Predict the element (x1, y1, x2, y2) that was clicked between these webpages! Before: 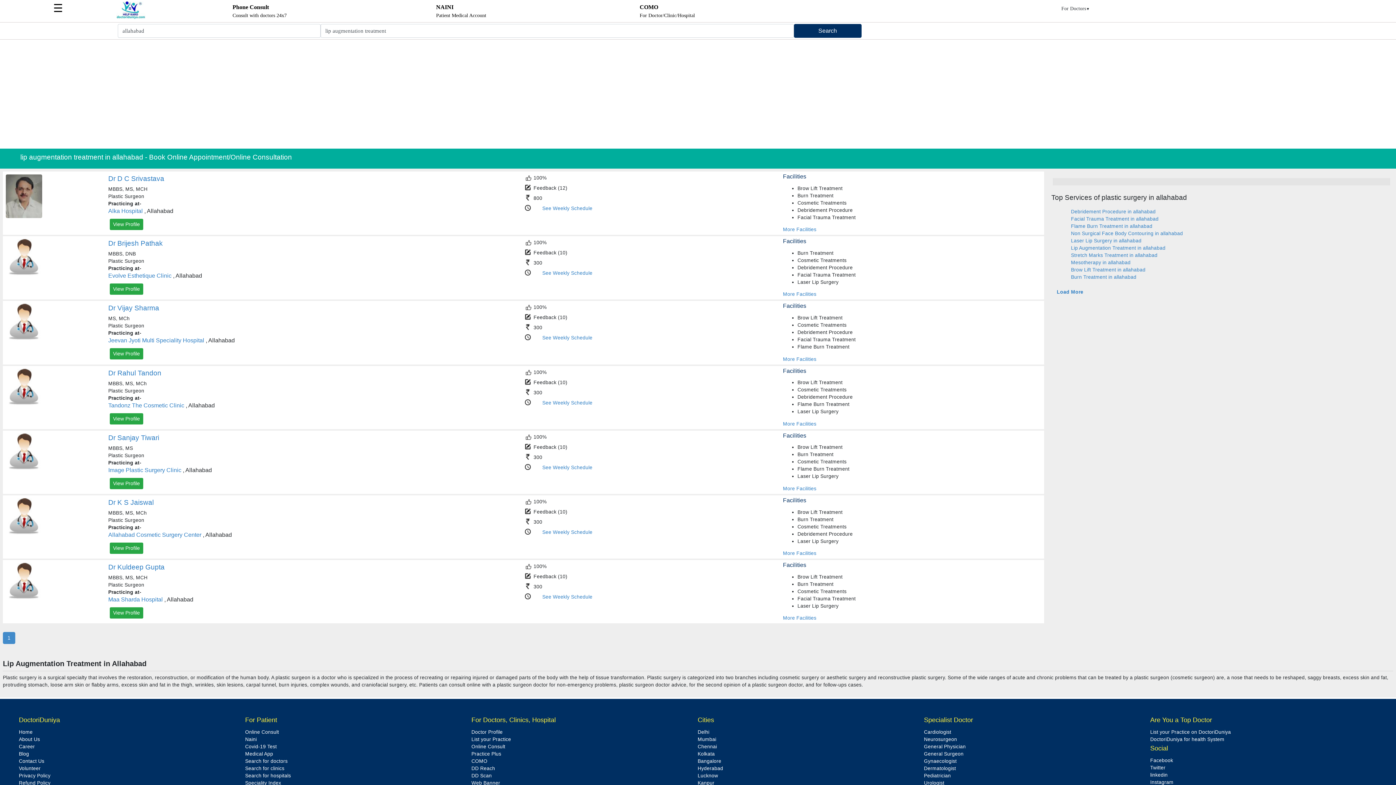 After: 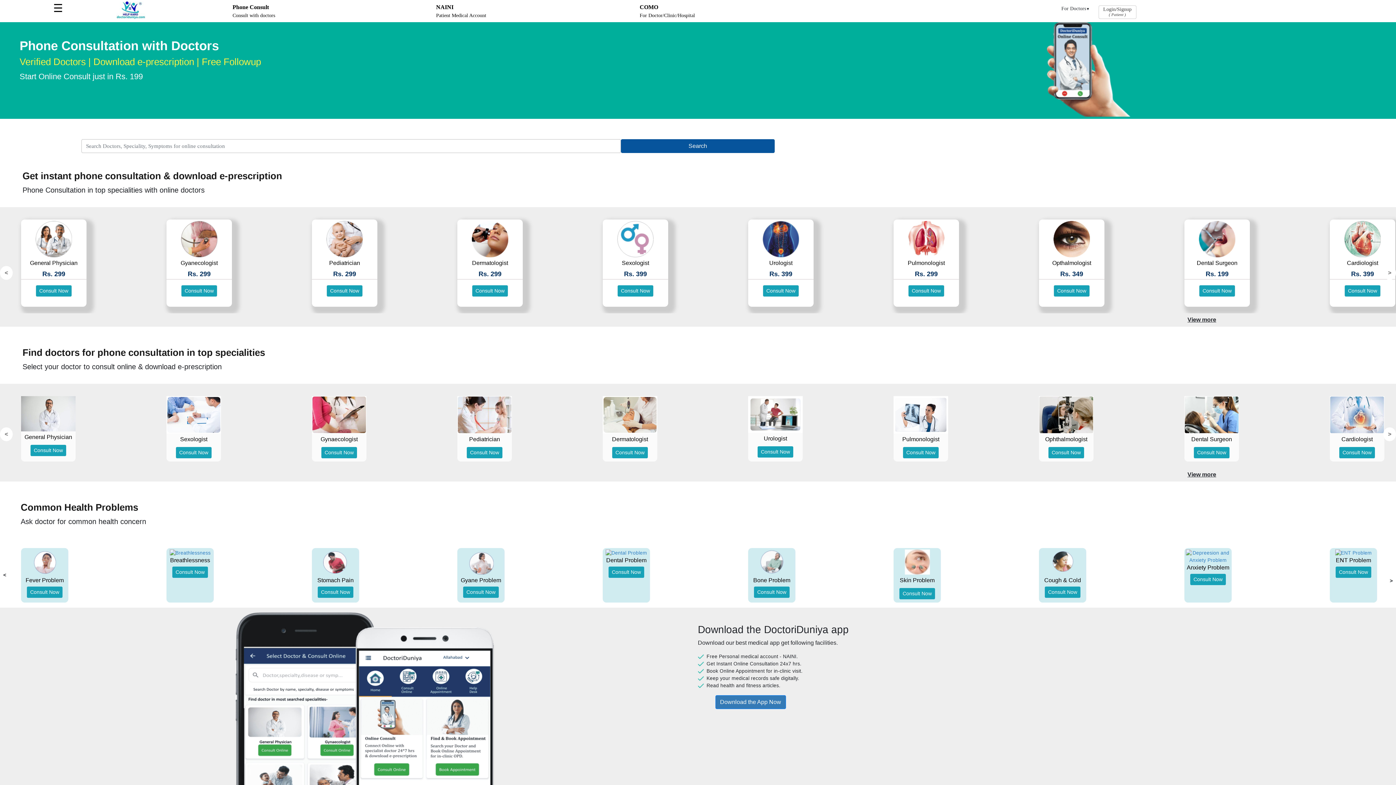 Action: label: Online Consult bbox: (471, 744, 505, 749)